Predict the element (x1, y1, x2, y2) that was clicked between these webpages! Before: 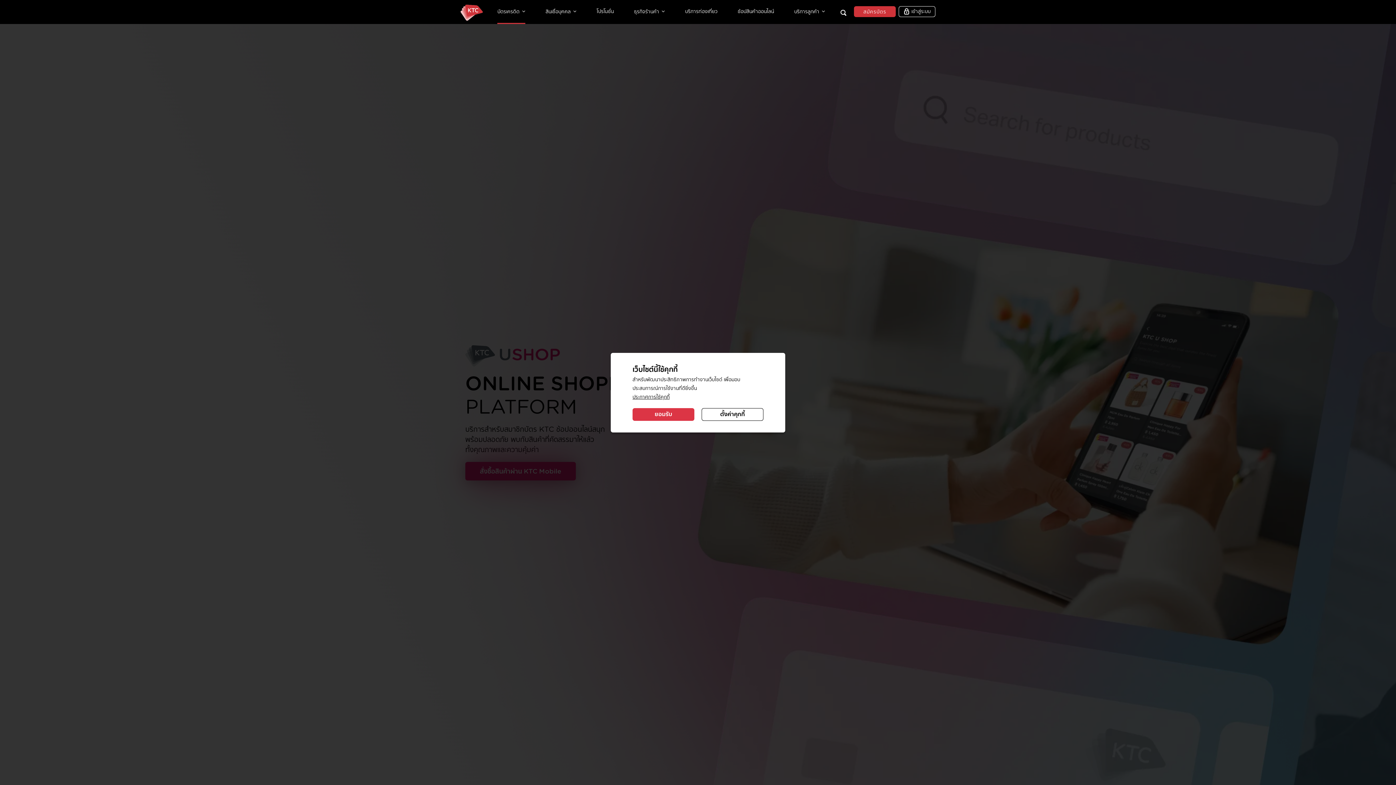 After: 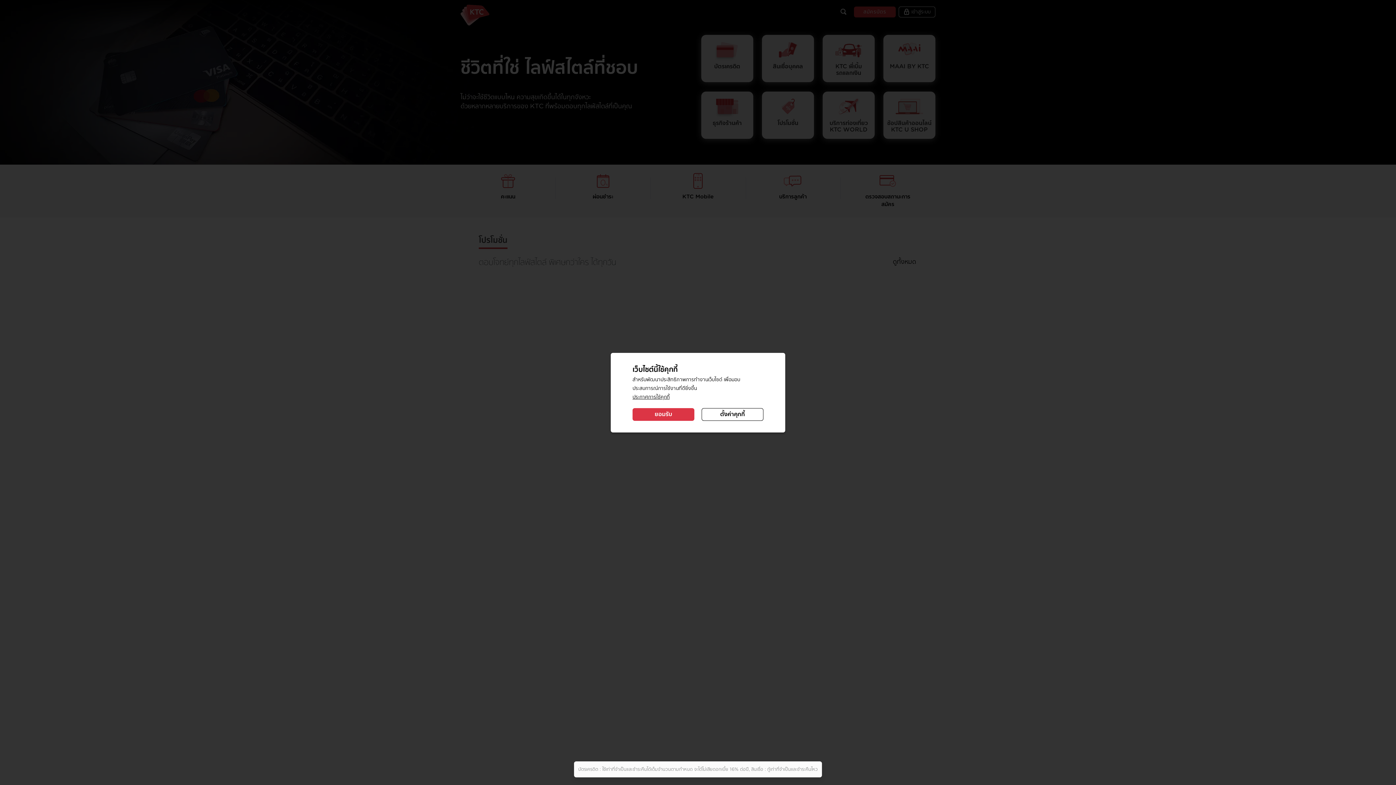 Action: bbox: (460, 0, 486, 20)